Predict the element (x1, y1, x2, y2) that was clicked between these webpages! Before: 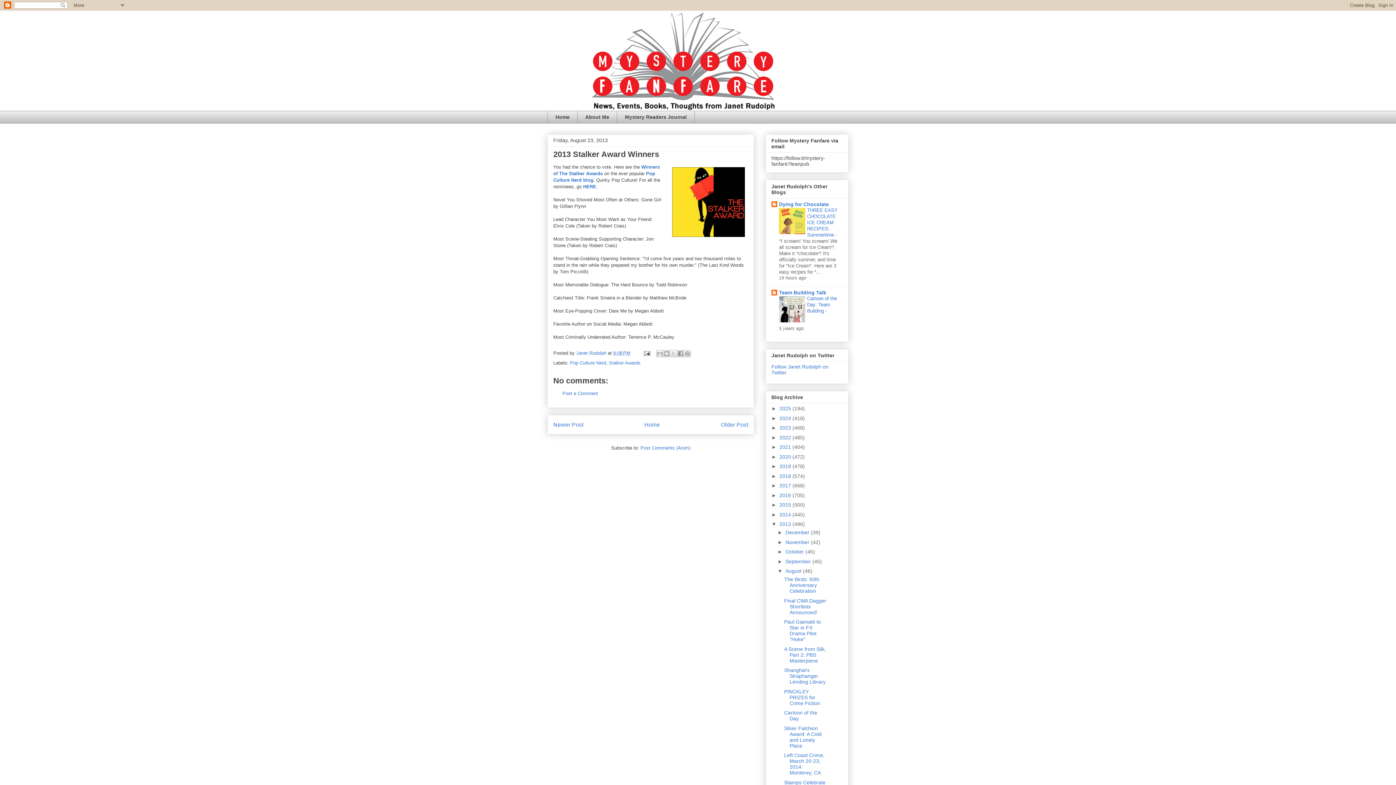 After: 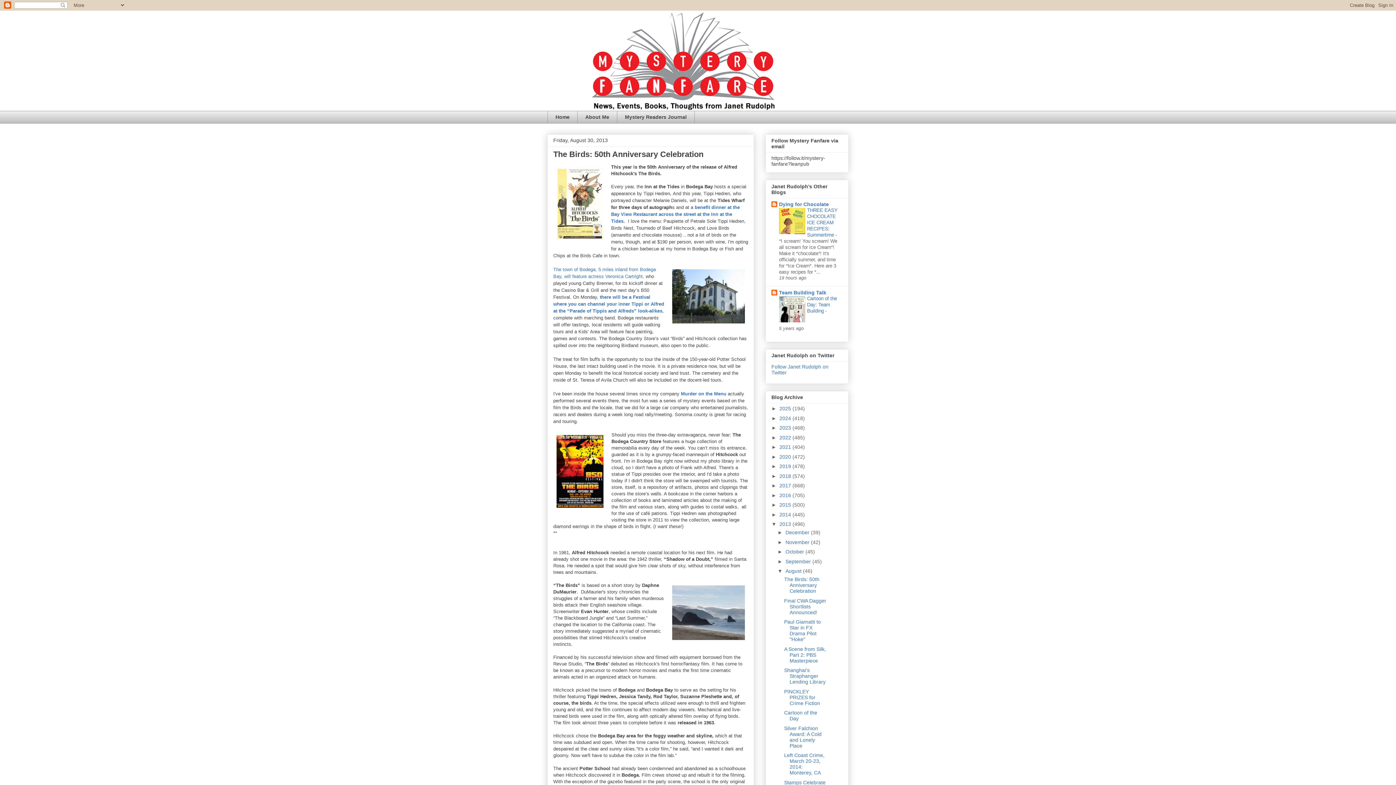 Action: bbox: (784, 576, 819, 594) label: The Birds: 50th Anniversary Celebration